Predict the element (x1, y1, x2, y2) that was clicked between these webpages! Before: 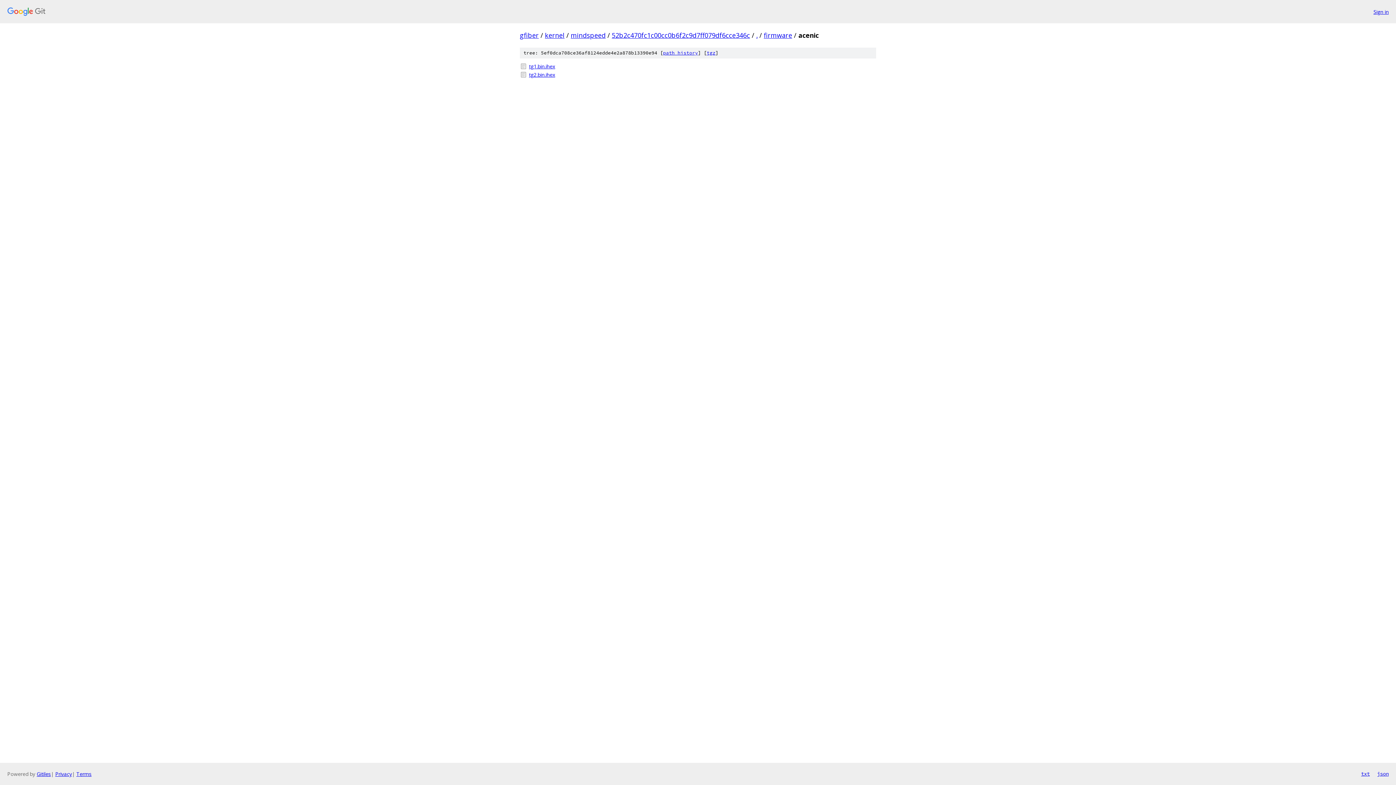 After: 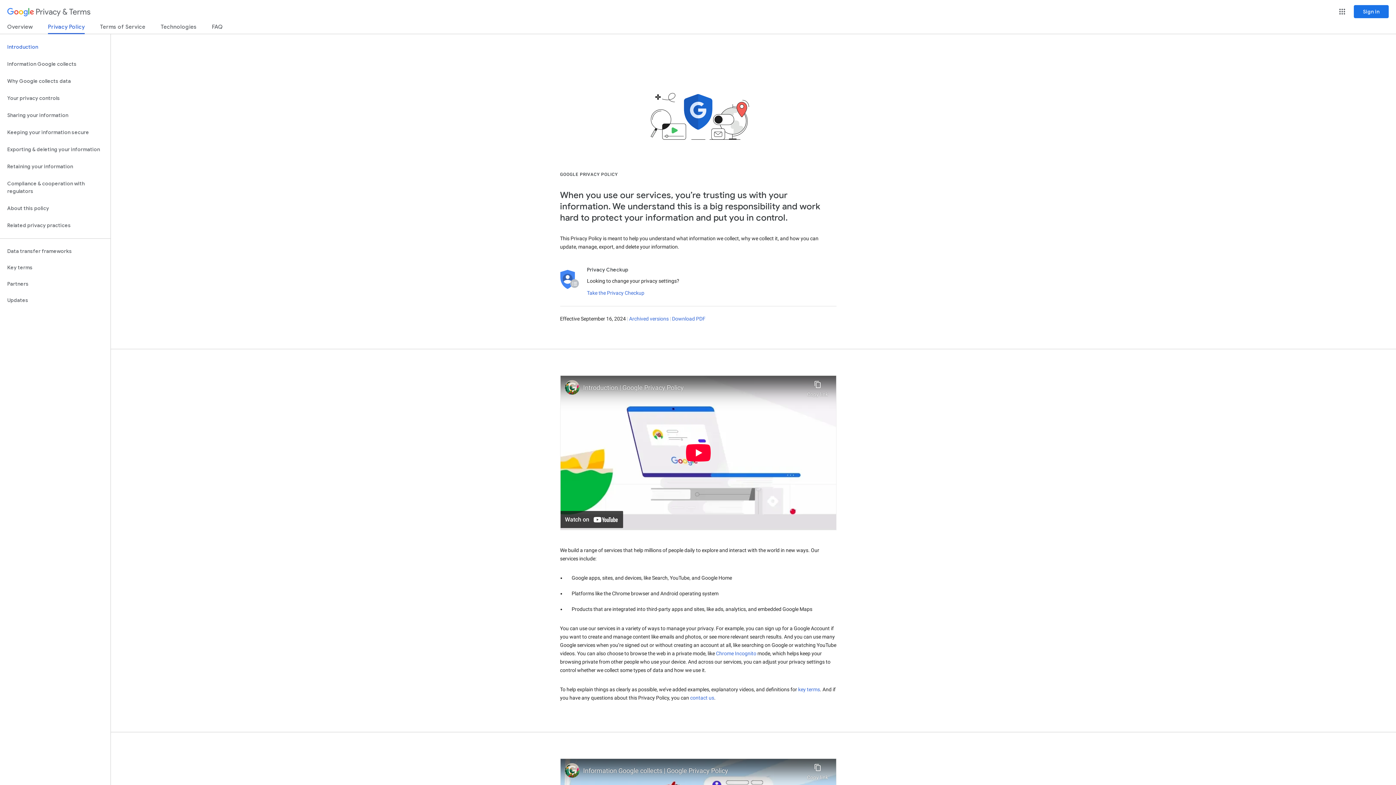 Action: bbox: (55, 770, 72, 777) label: Privacy